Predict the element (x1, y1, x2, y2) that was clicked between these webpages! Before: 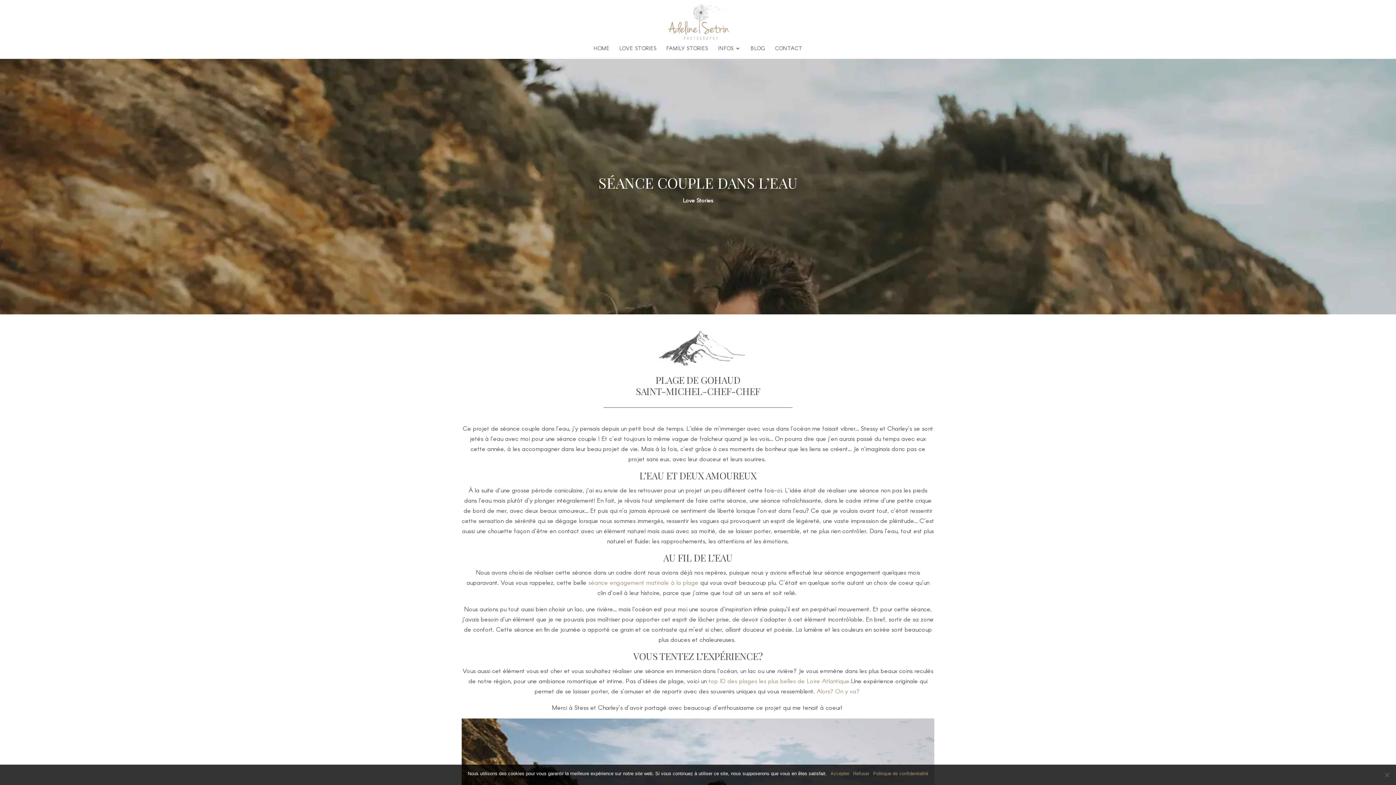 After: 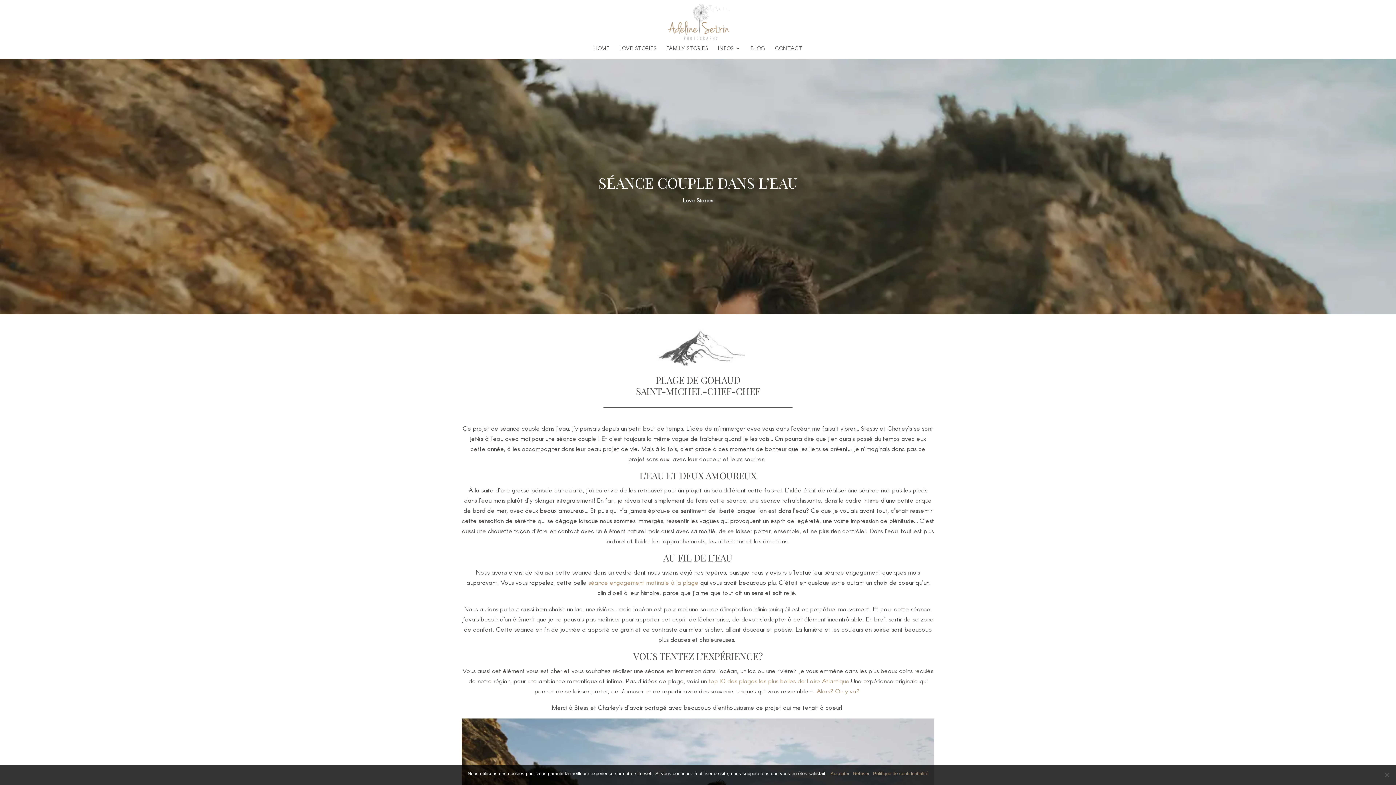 Action: label: Politique de confidentialité bbox: (873, 770, 928, 777)